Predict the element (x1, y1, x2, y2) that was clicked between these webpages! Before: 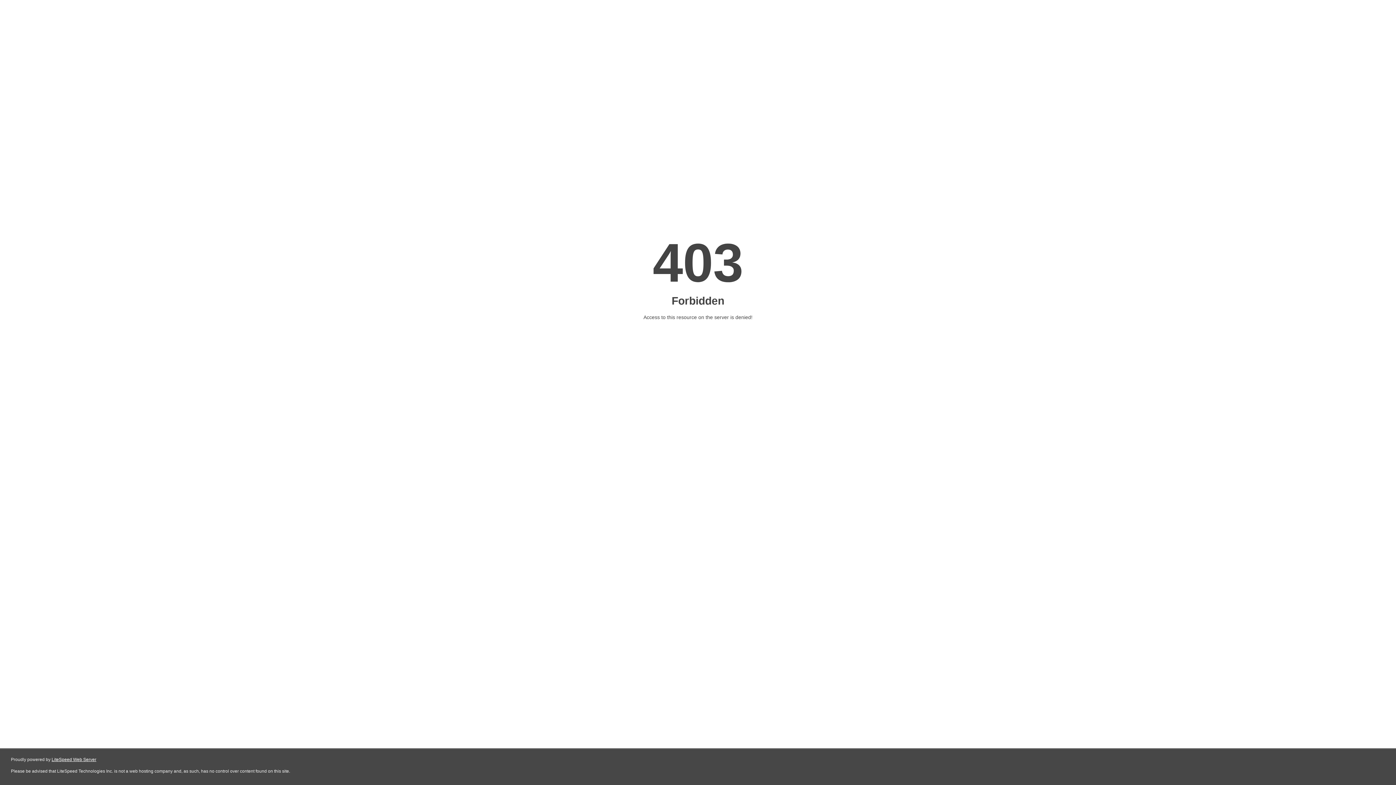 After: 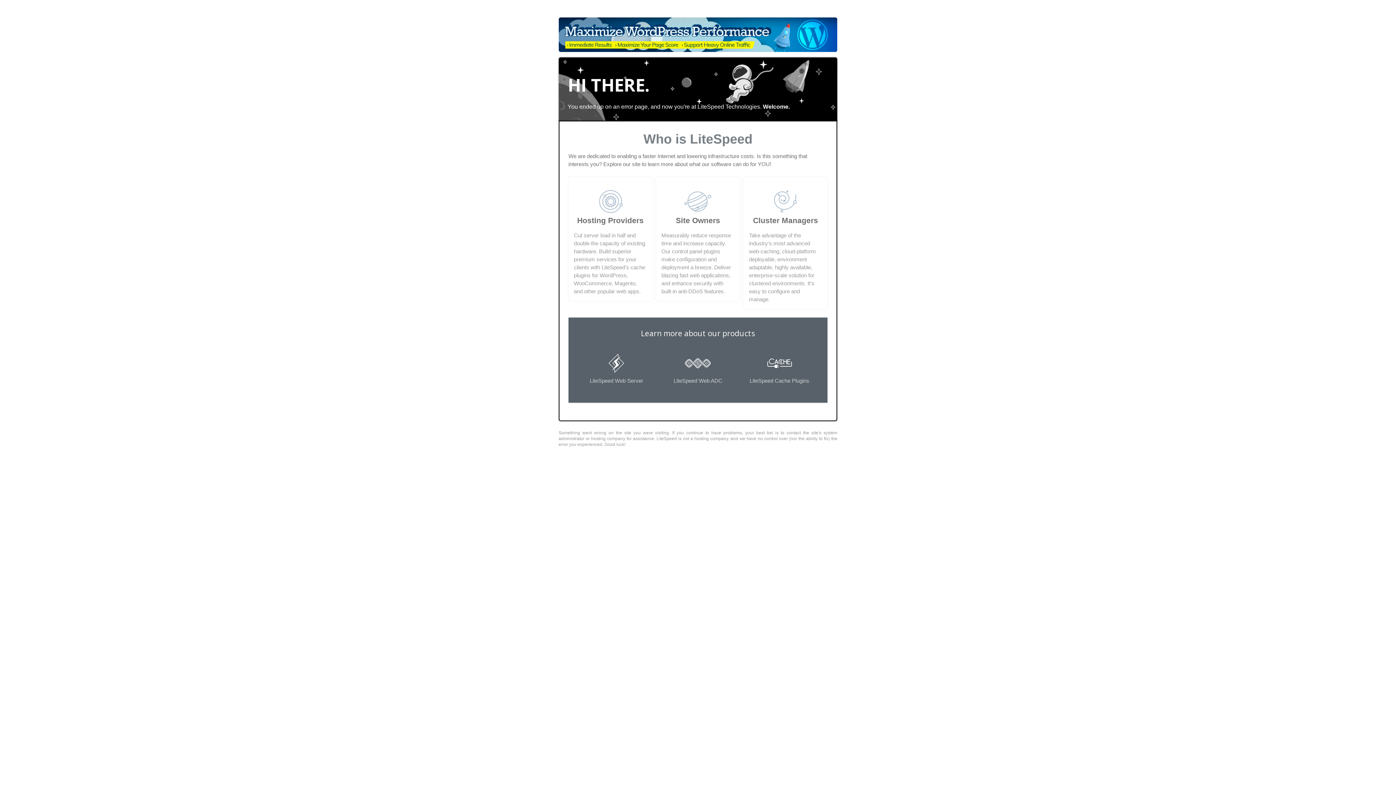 Action: bbox: (51, 757, 96, 762) label: LiteSpeed Web Server